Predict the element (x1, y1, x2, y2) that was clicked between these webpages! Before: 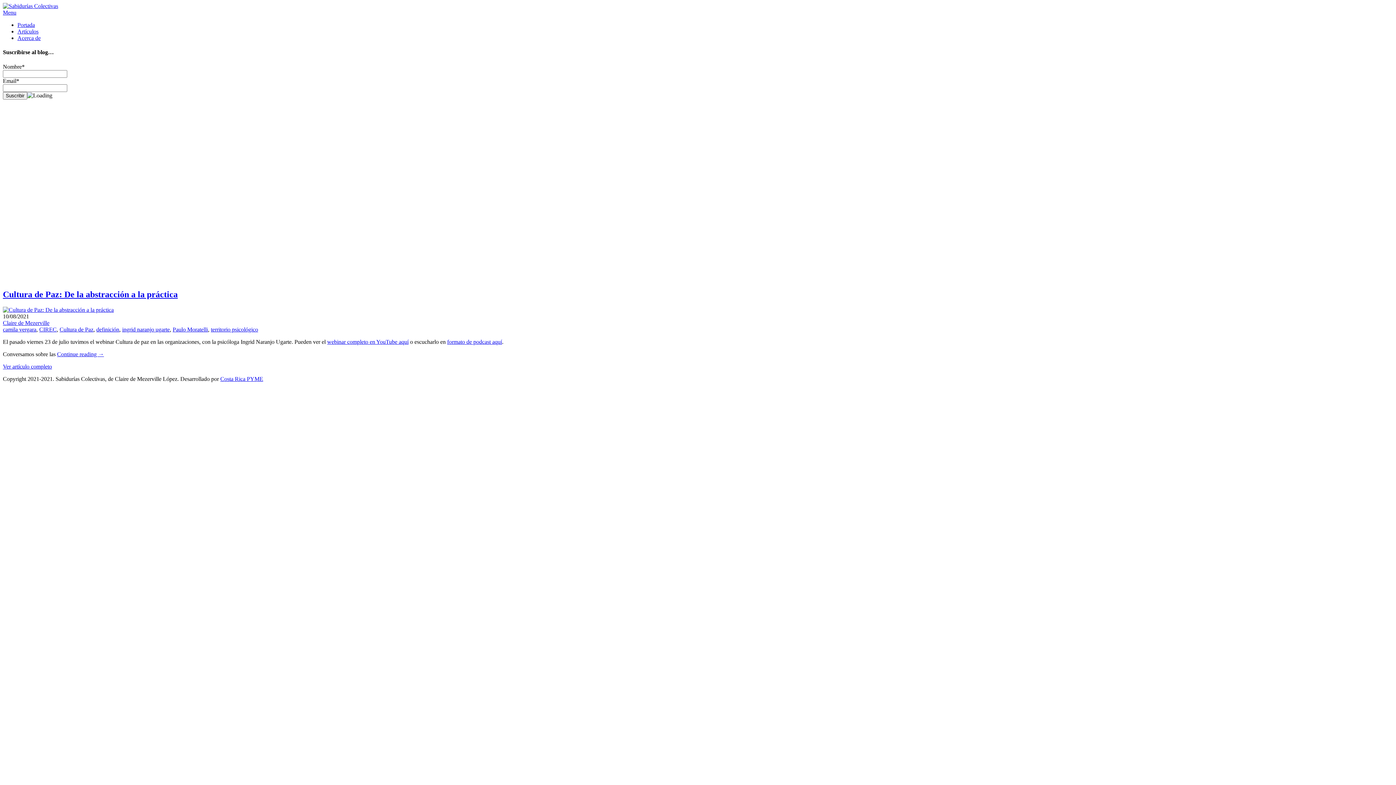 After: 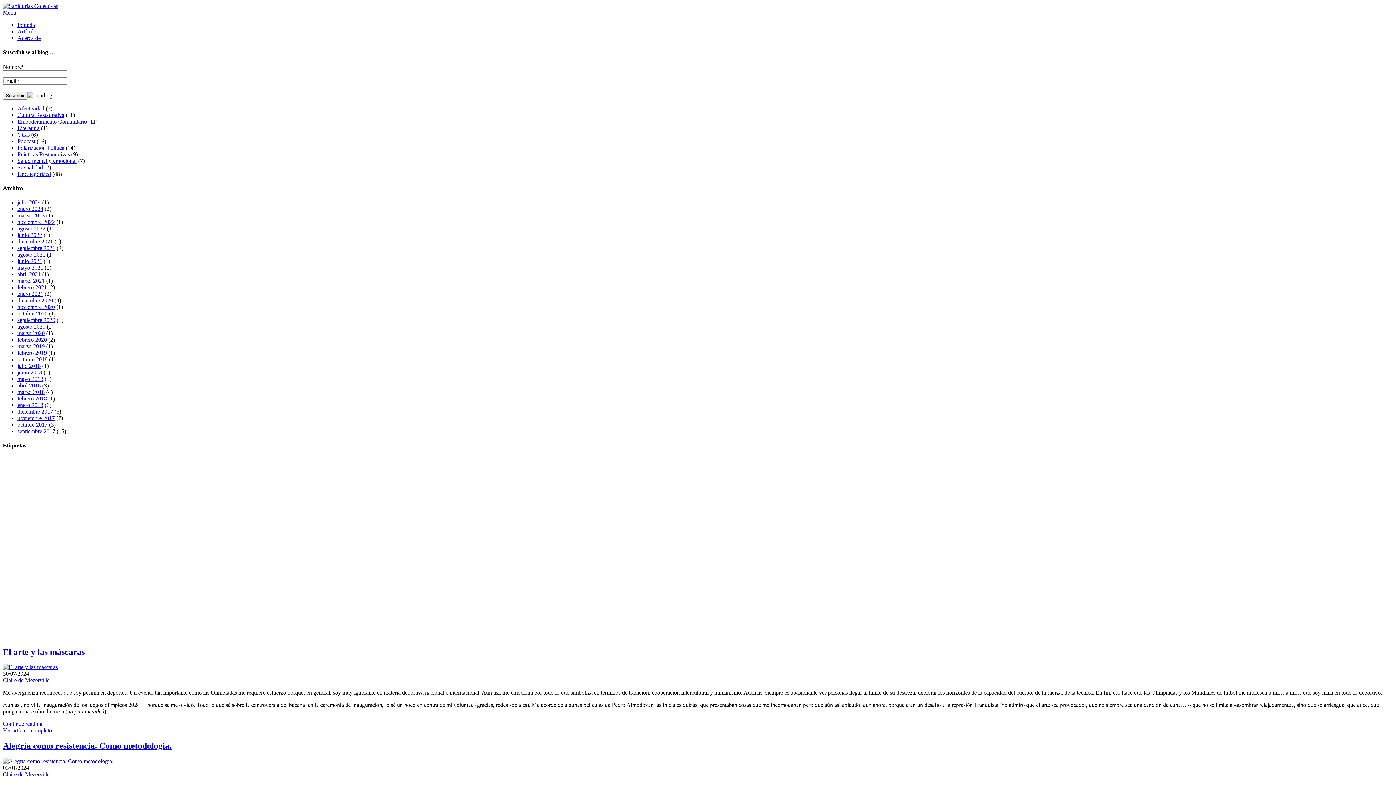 Action: bbox: (17, 28, 38, 34) label: Artículos